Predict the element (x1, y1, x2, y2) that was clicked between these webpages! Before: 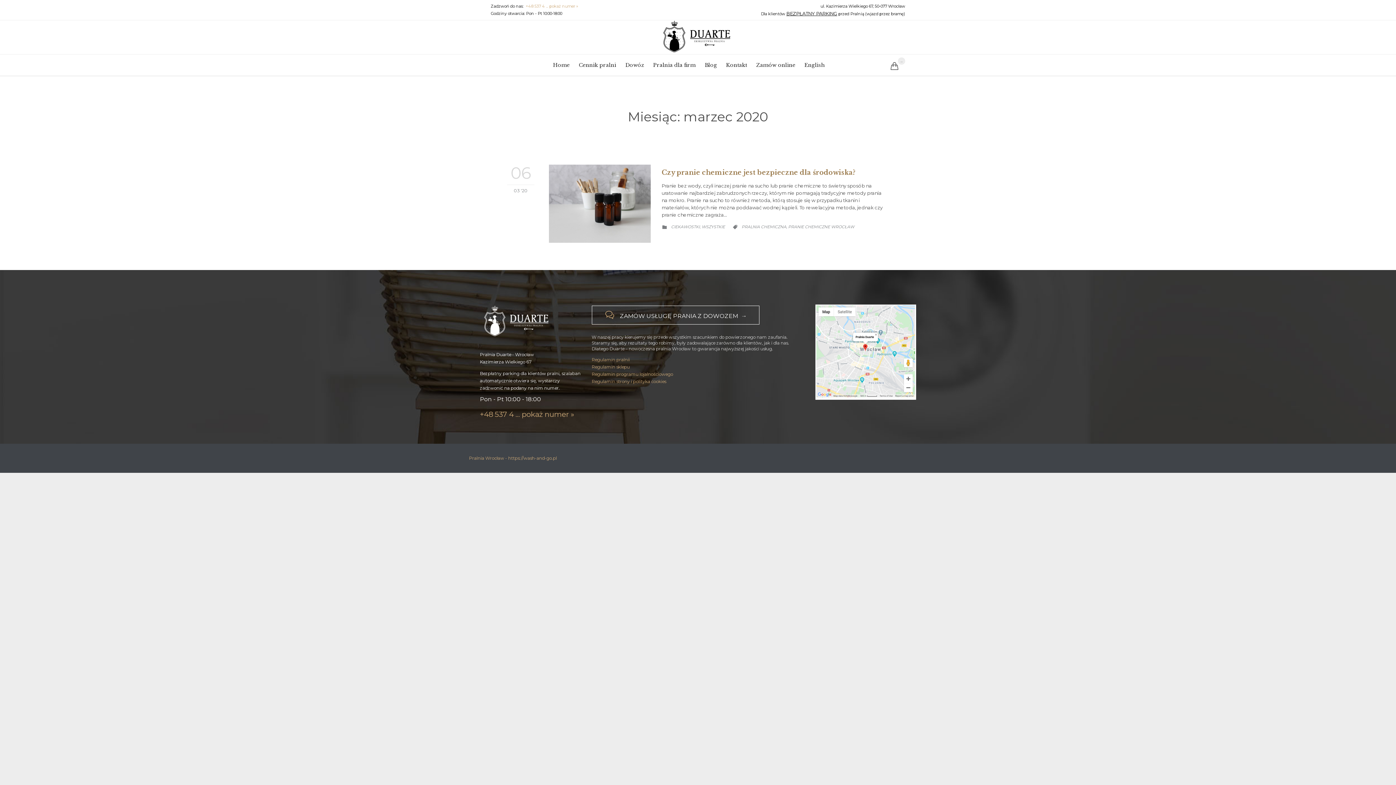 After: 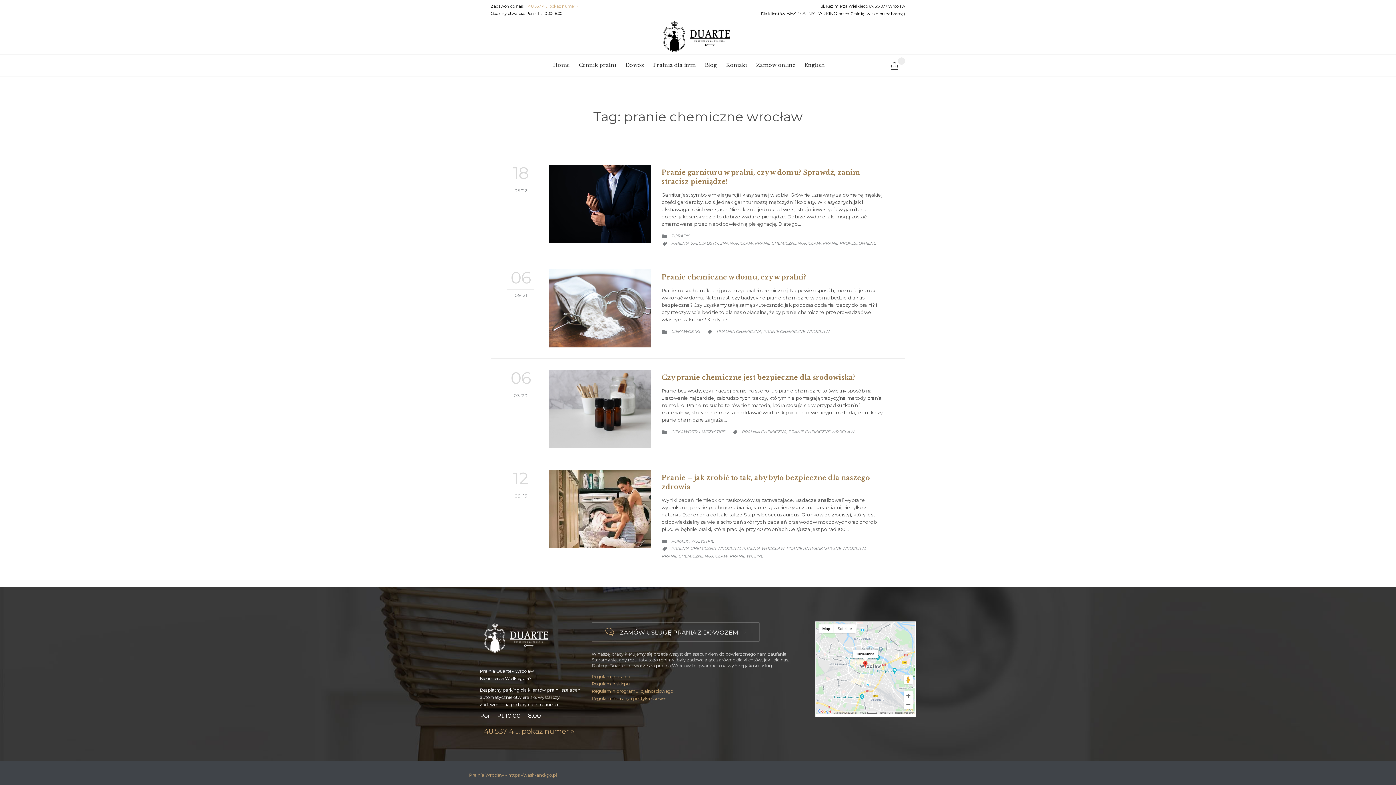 Action: label: PRANIE CHEMICZNE WROCŁAW bbox: (788, 224, 854, 229)